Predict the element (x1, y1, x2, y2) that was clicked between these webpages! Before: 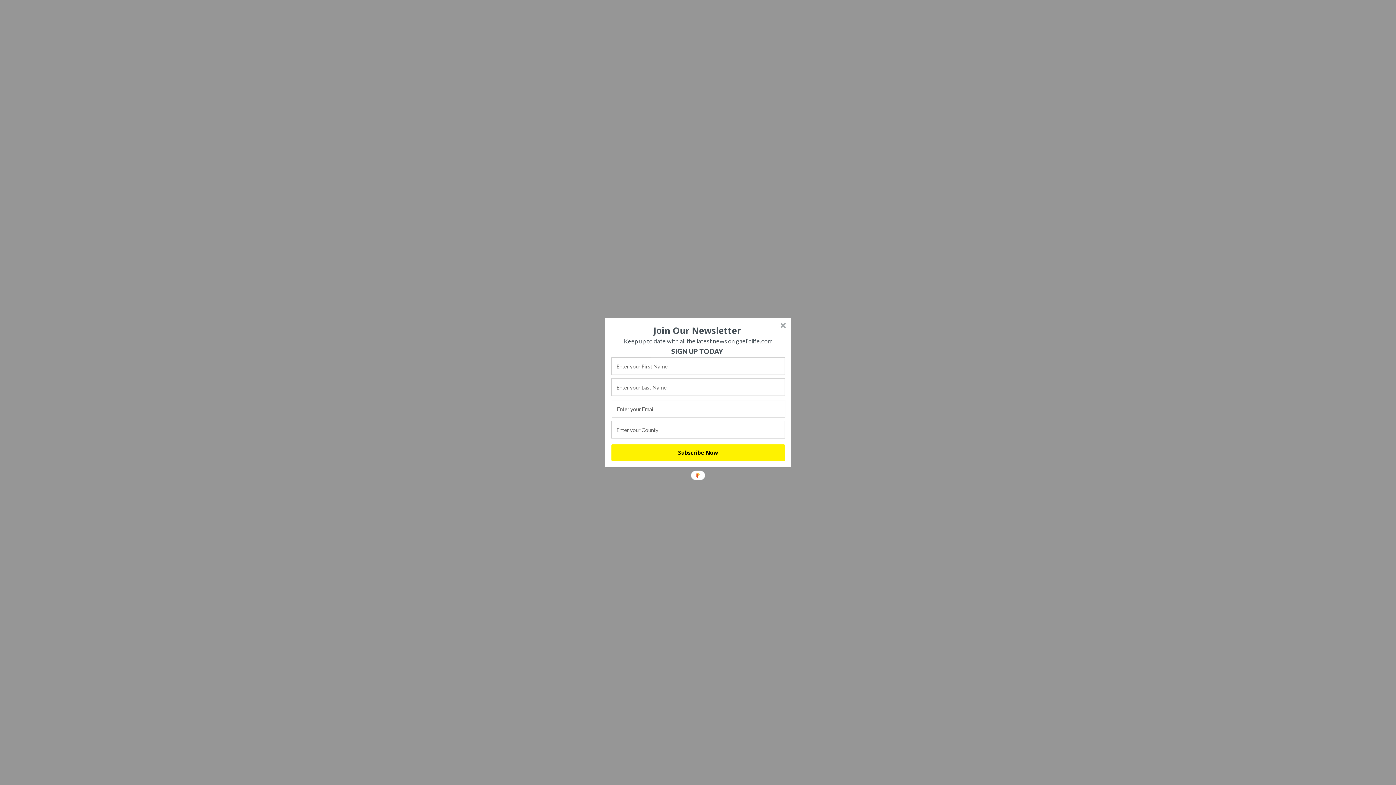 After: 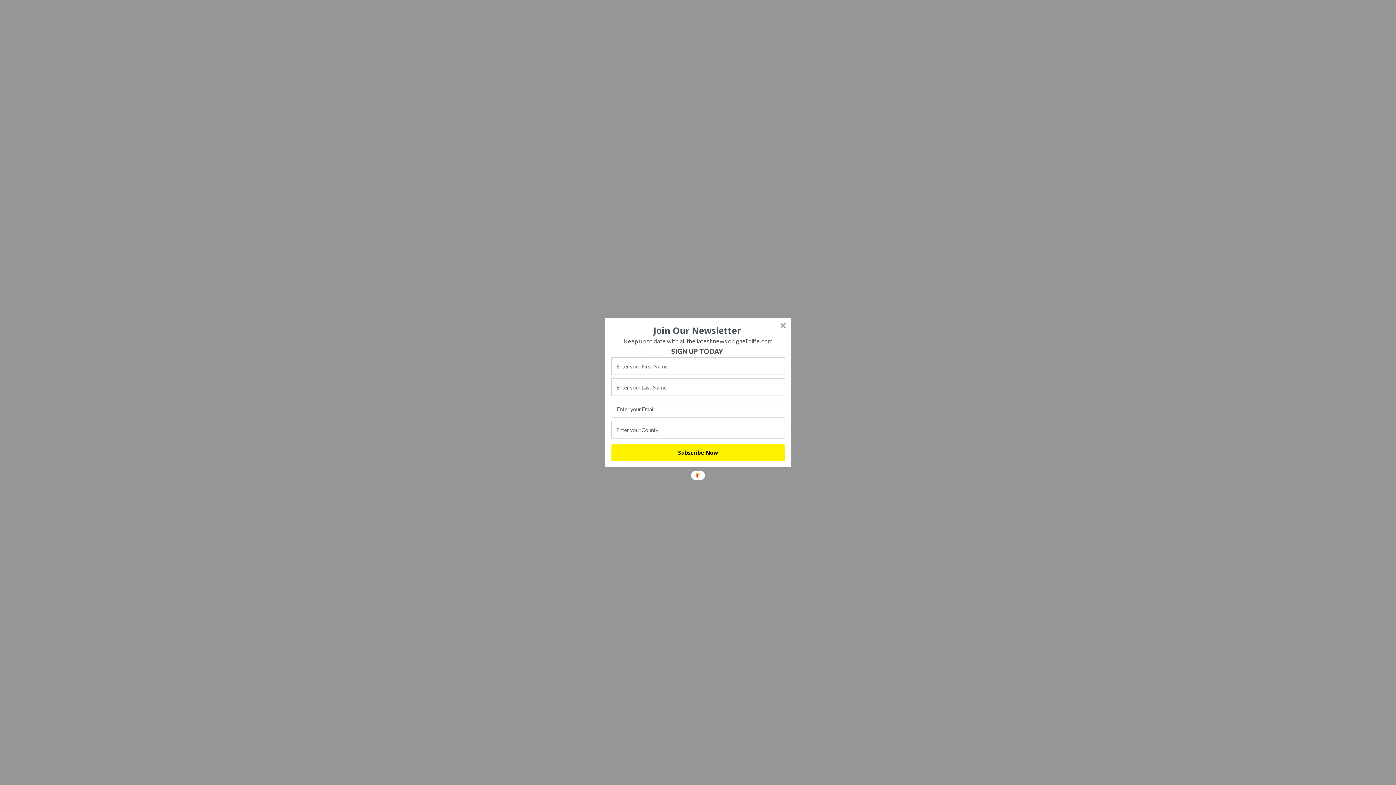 Action: label: SIGN UP TODAY bbox: (610, 346, 784, 356)